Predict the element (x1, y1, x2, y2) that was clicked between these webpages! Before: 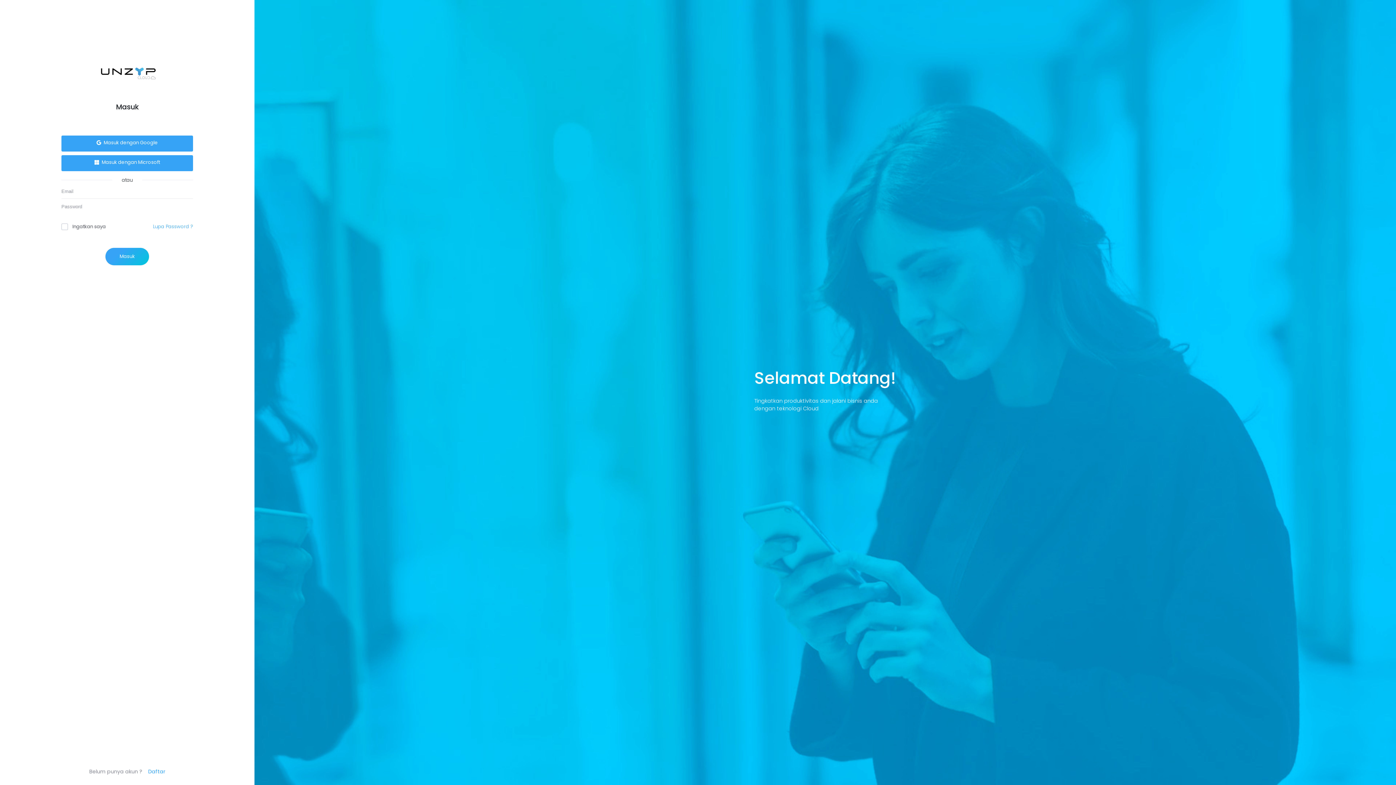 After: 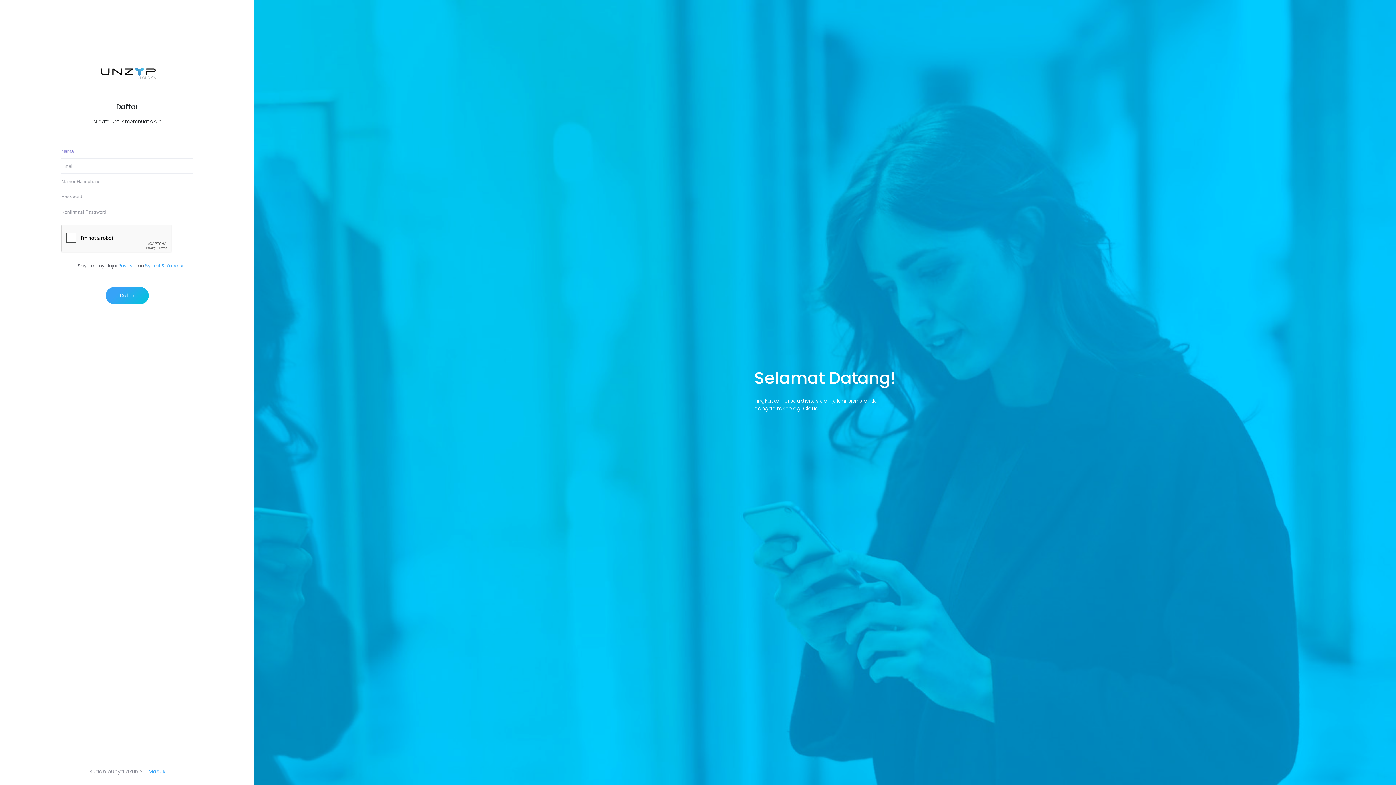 Action: label: Daftar bbox: (148, 768, 165, 776)